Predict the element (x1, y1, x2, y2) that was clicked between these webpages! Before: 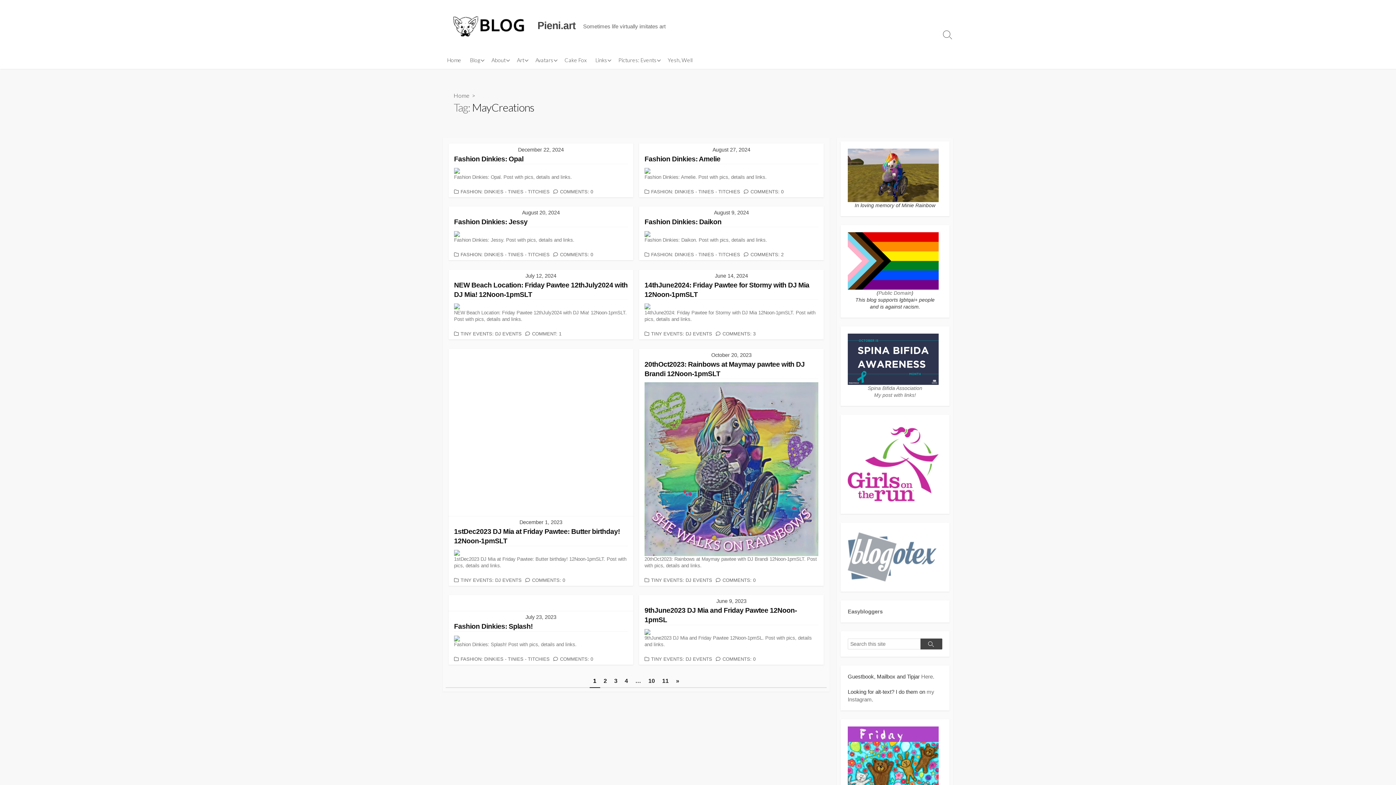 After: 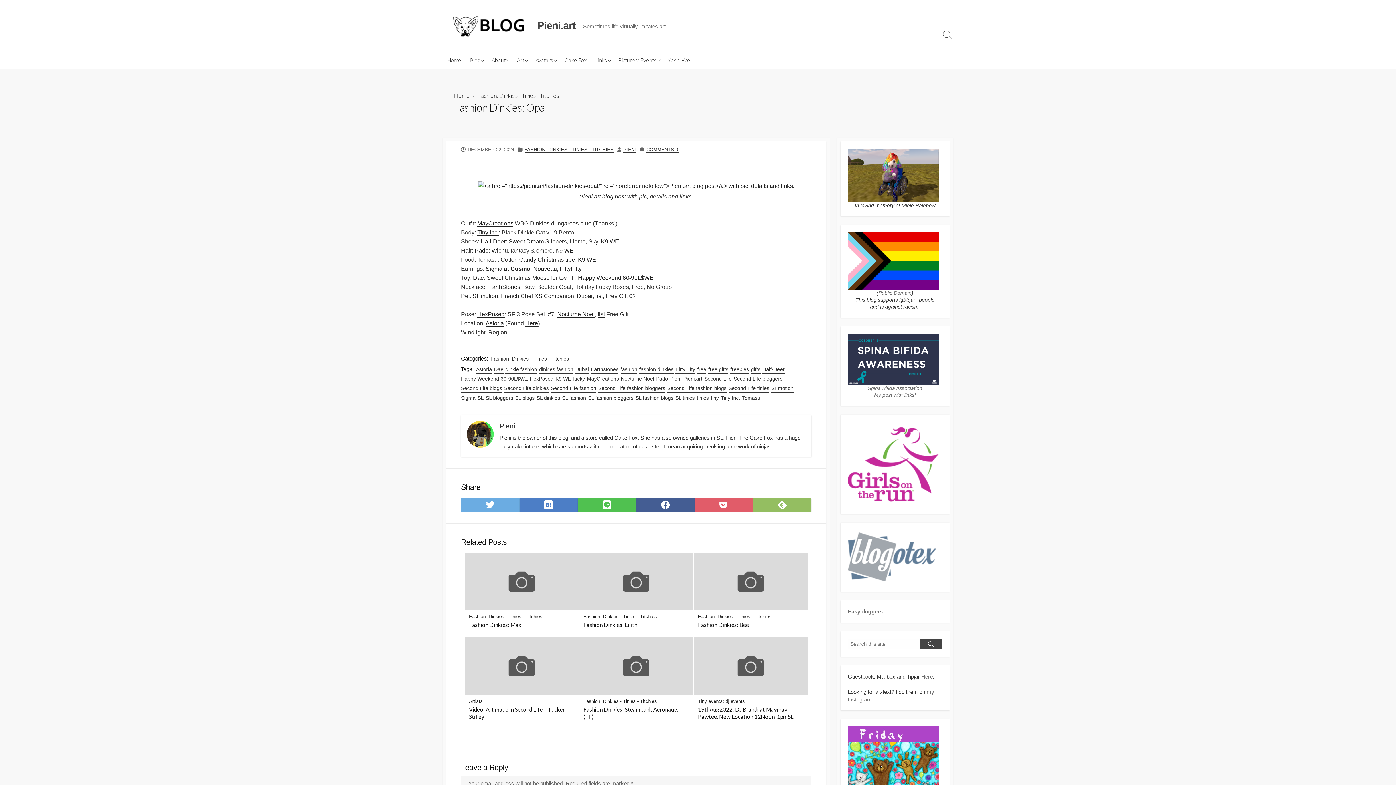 Action: bbox: (454, 167, 460, 173)